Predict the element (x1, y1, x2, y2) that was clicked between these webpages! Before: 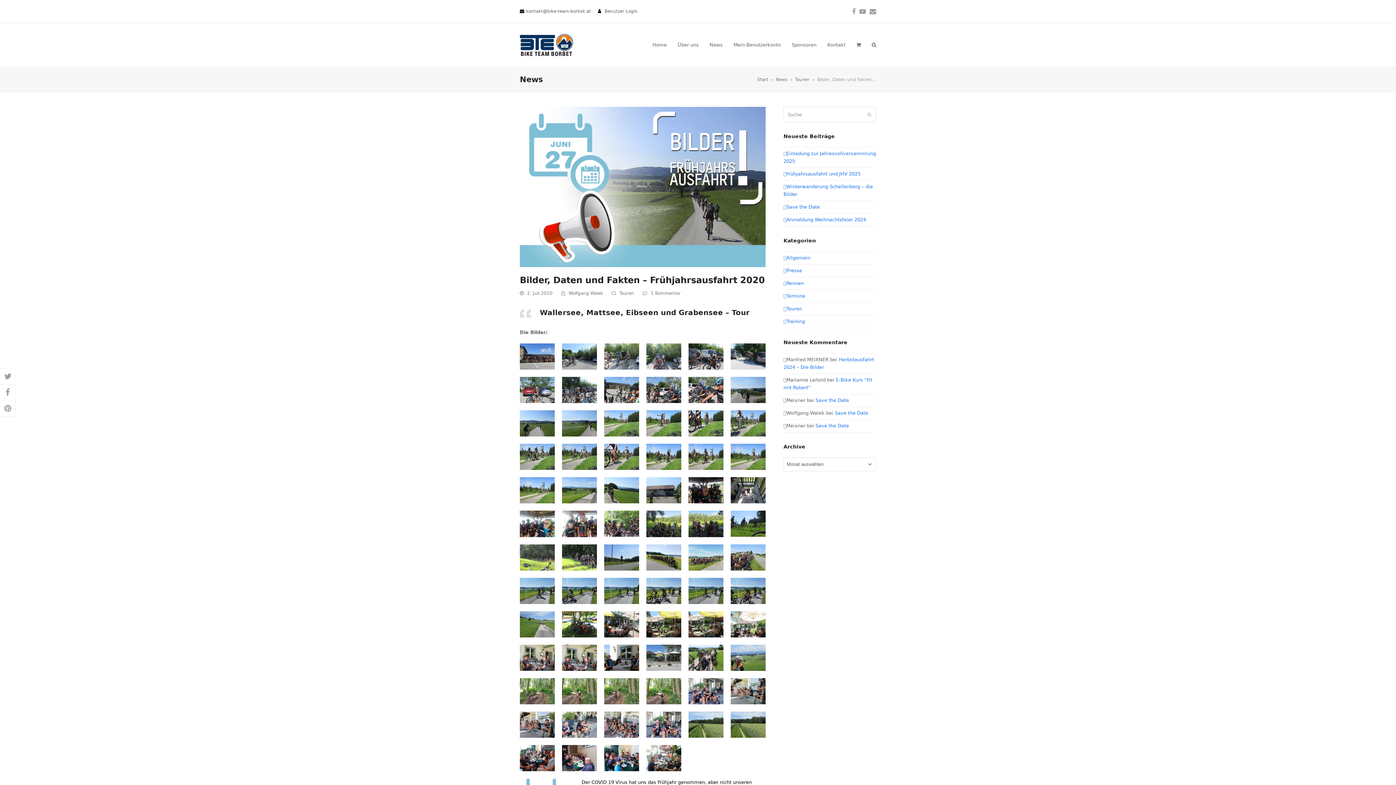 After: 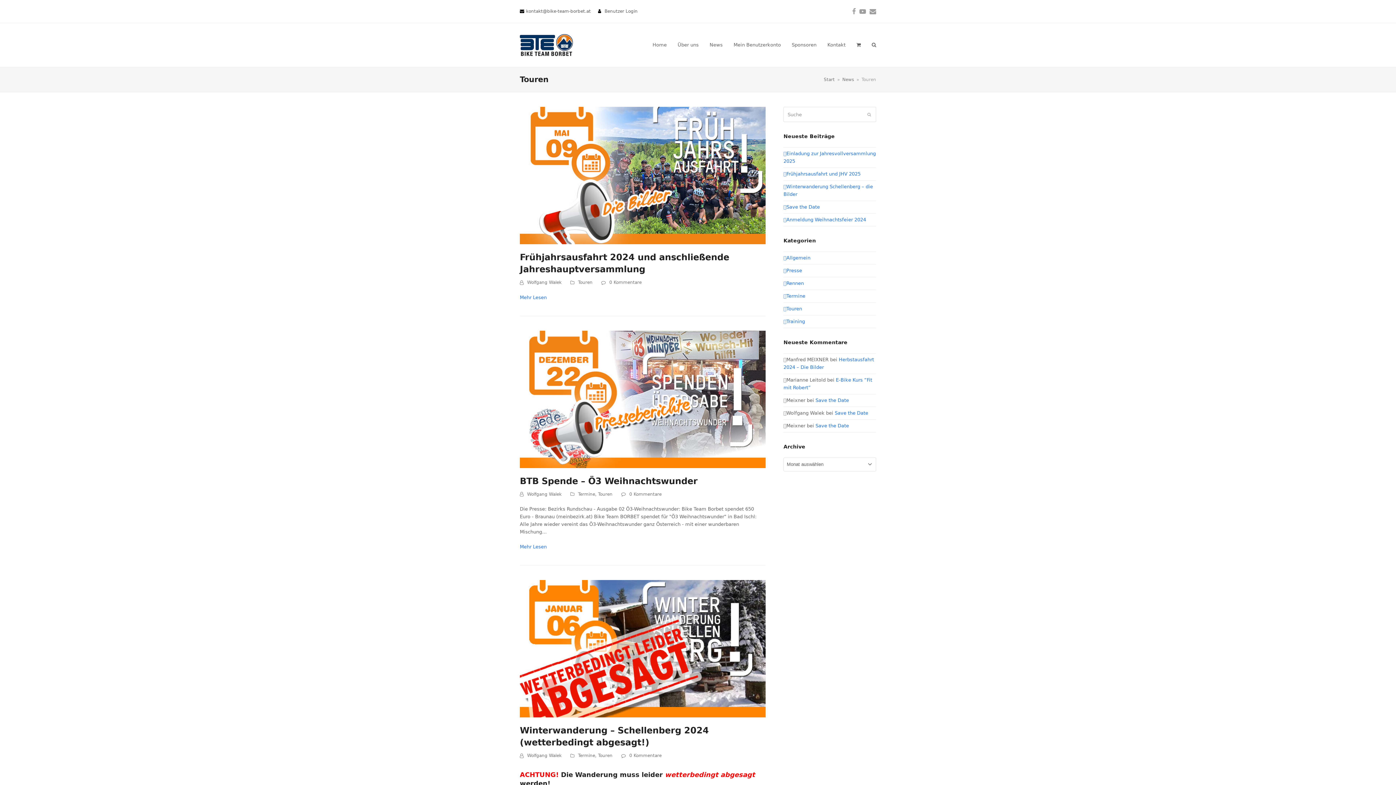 Action: bbox: (783, 306, 802, 311) label: Touren